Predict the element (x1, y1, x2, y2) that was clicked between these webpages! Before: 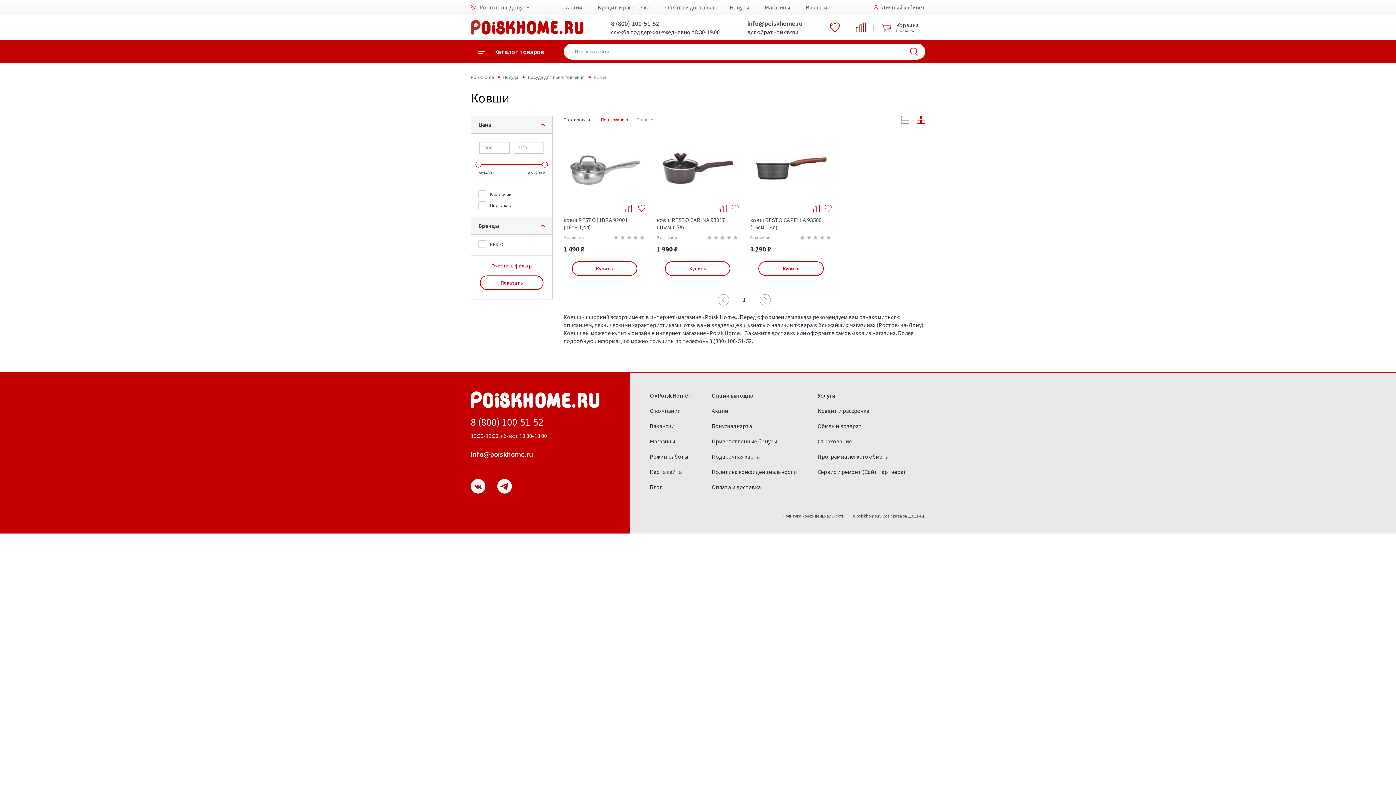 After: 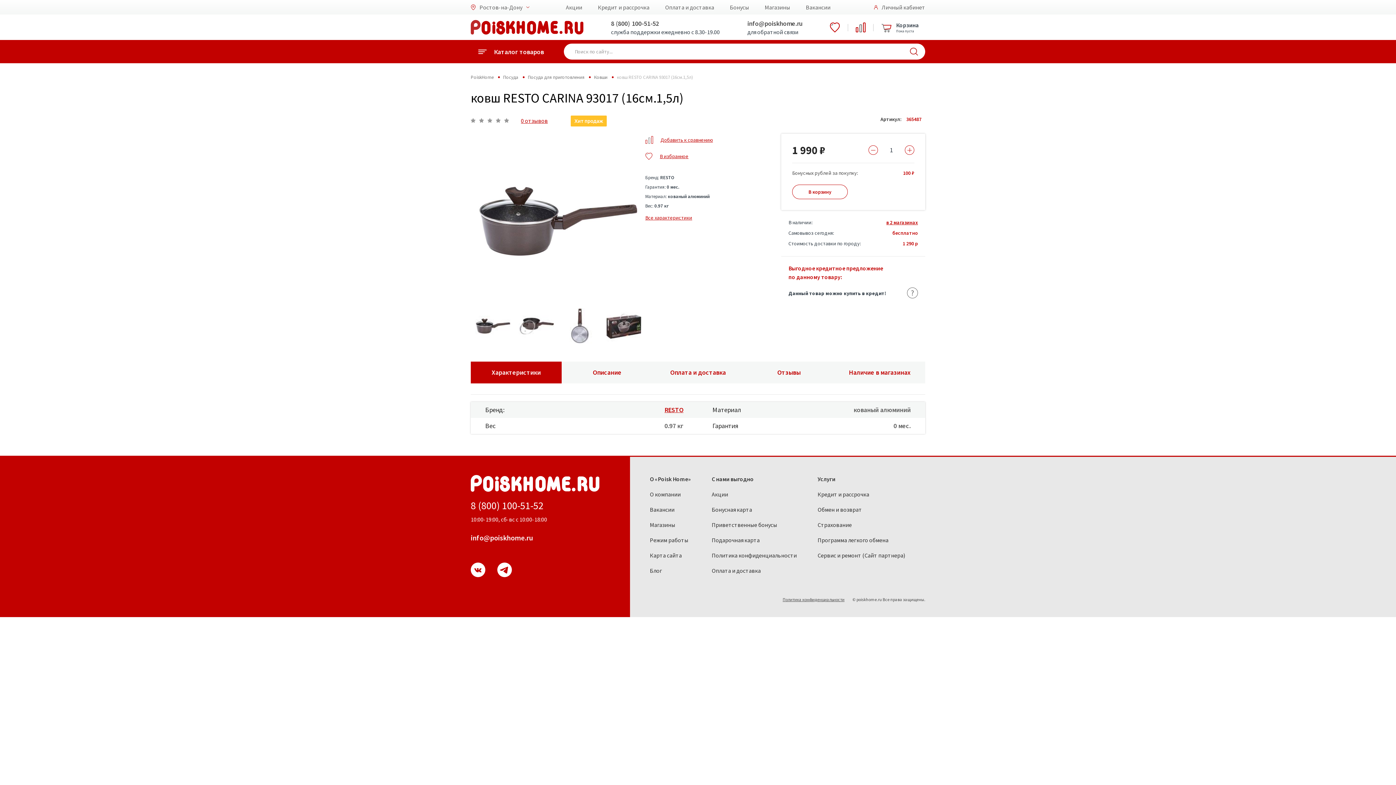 Action: label: Купить bbox: (665, 261, 730, 276)